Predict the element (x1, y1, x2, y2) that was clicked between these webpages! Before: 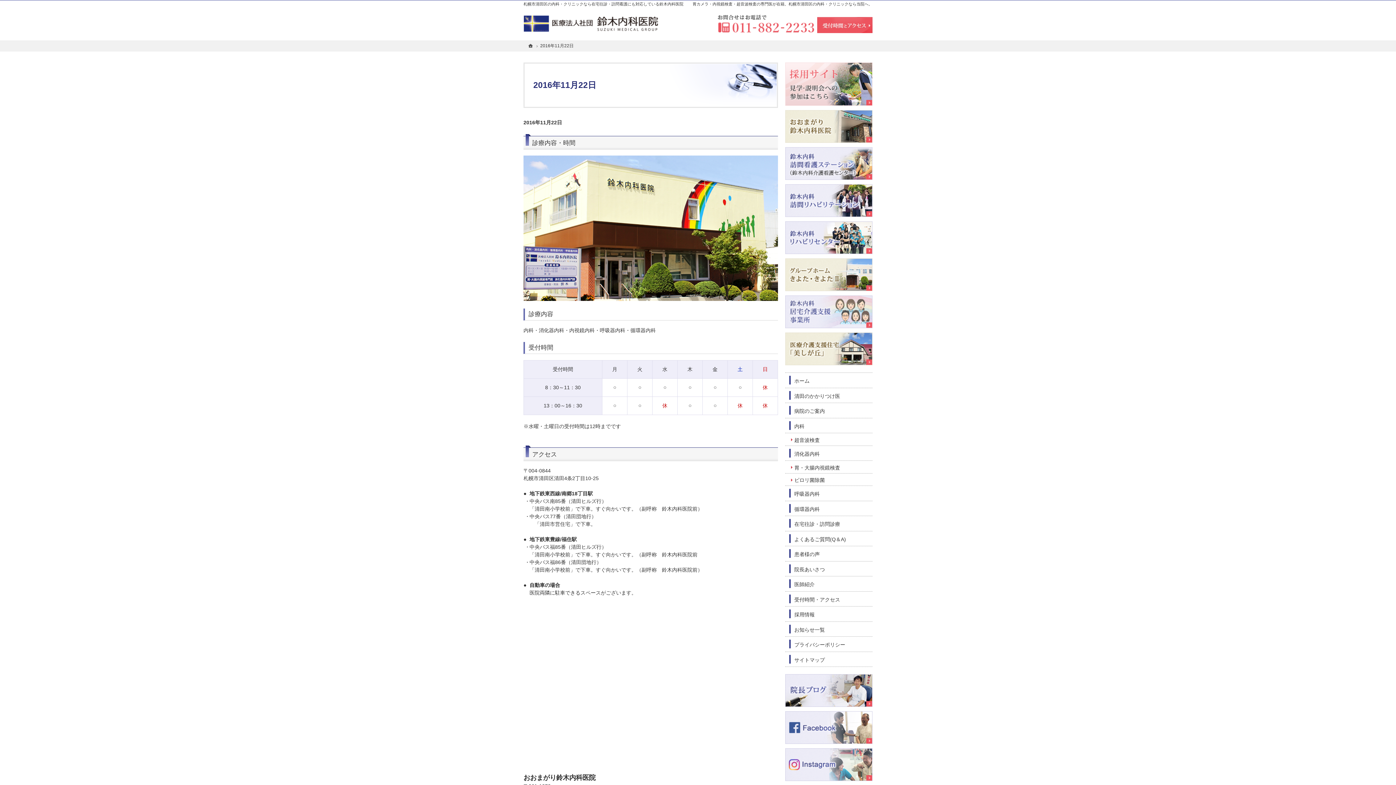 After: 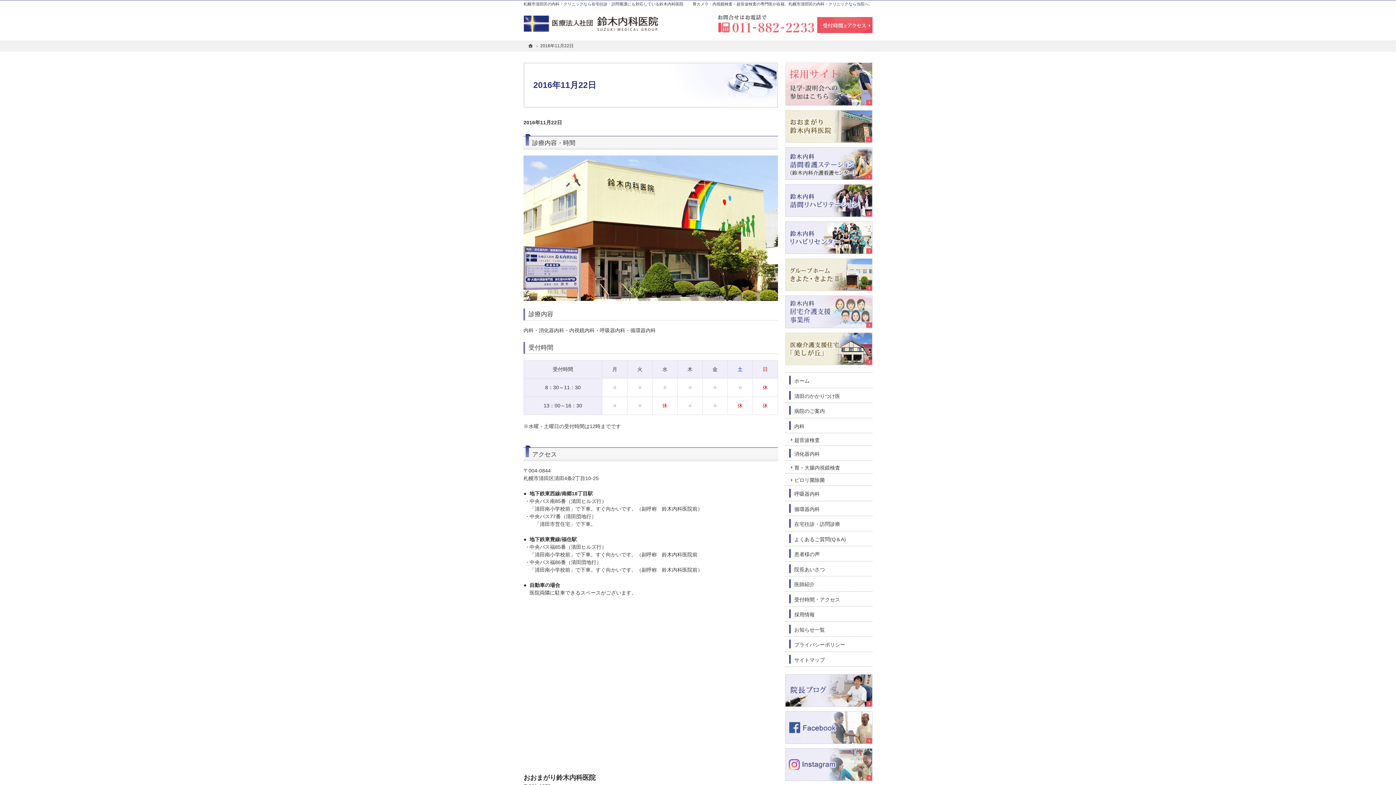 Action: bbox: (715, 14, 817, 33) label: お問合せはお電話で※各部署によって電話番号が異なります 011-882-2233